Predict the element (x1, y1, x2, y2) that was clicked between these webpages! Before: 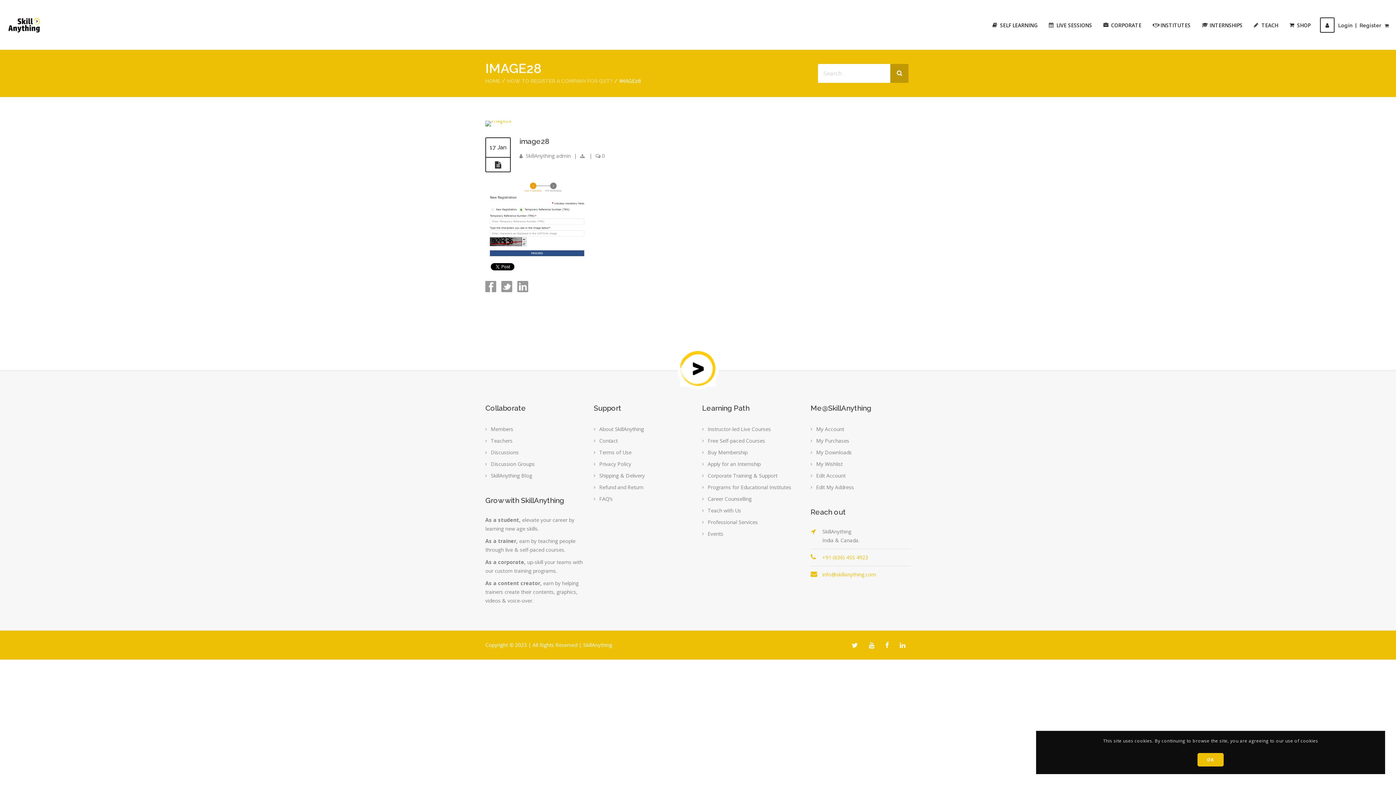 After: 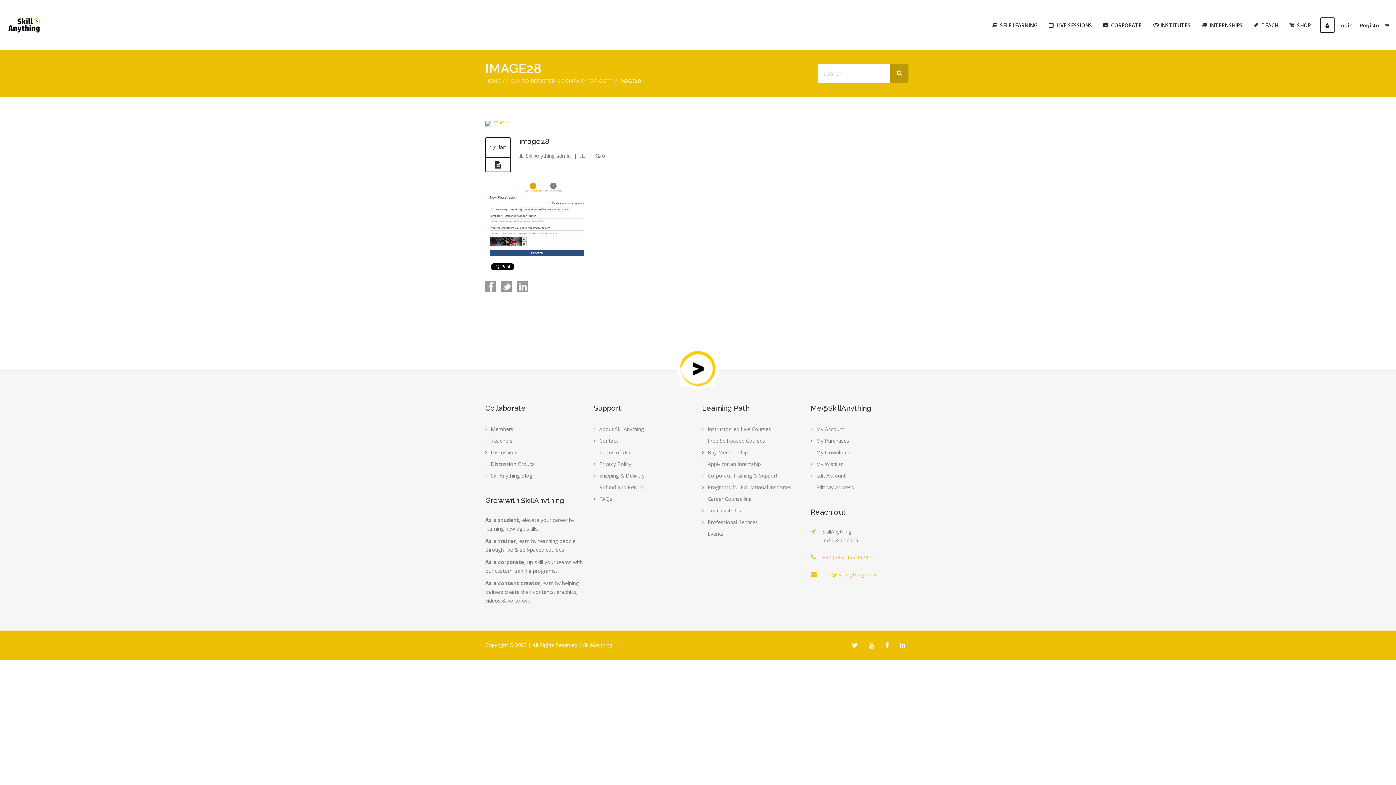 Action: bbox: (1197, 753, 1224, 766) label: OK